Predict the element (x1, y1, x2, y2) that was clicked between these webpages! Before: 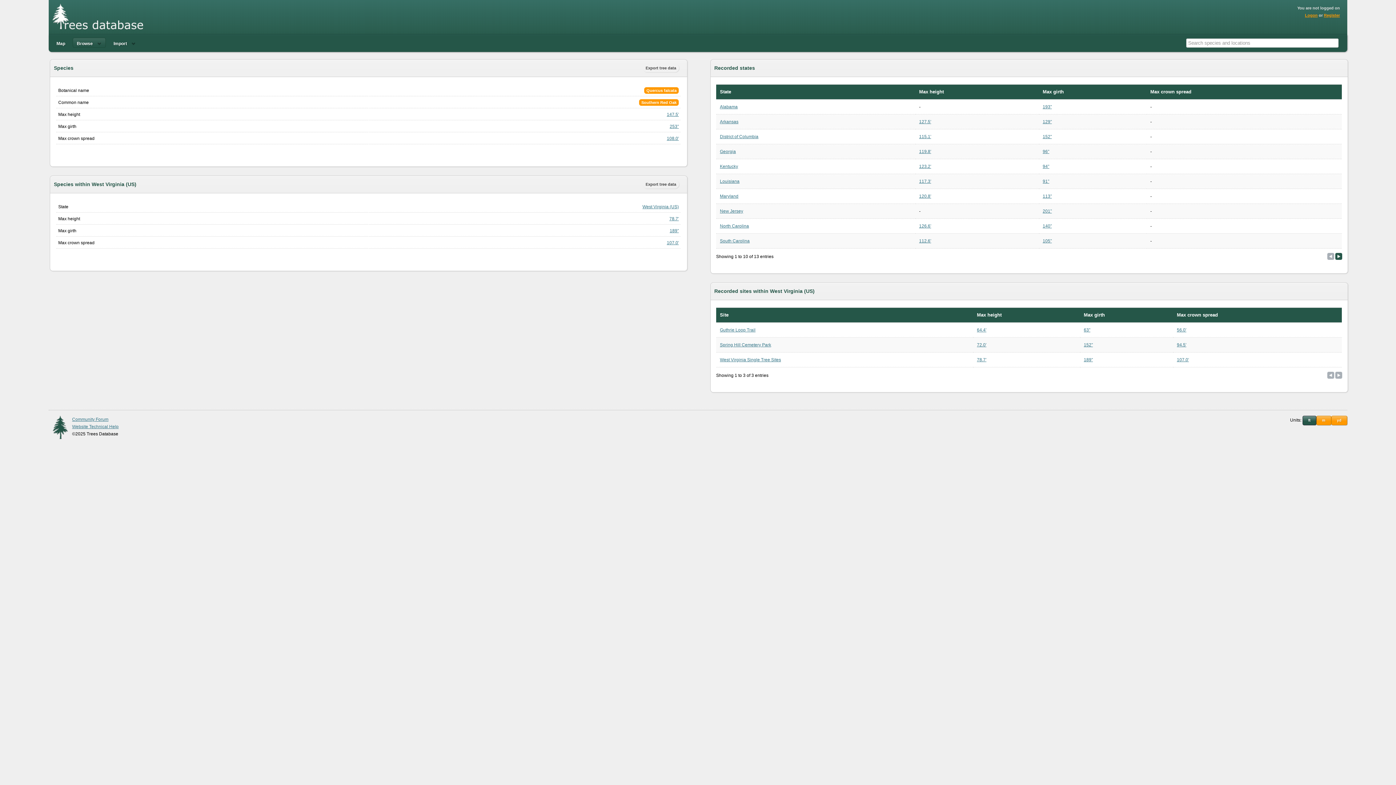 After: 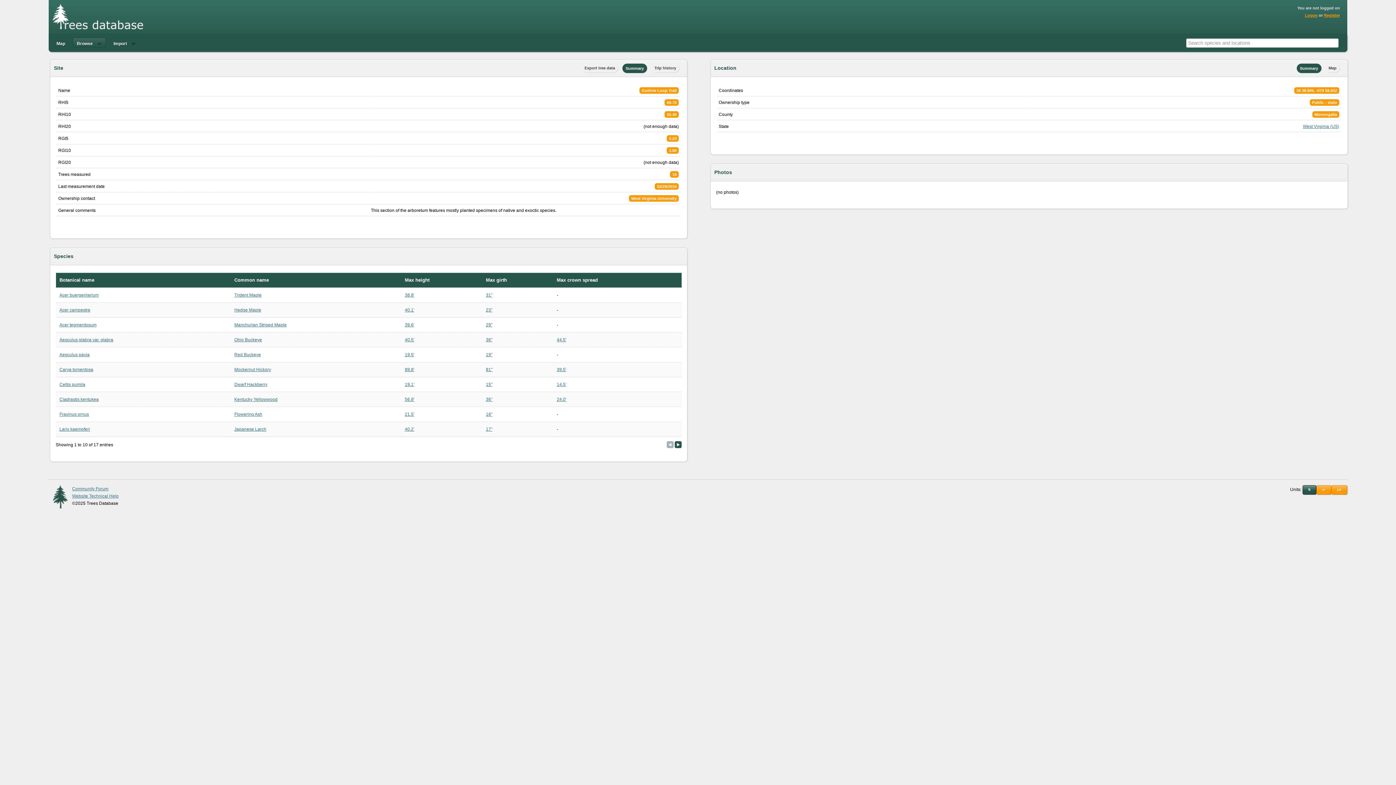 Action: label: Guthrie Loop Trail bbox: (720, 327, 755, 332)